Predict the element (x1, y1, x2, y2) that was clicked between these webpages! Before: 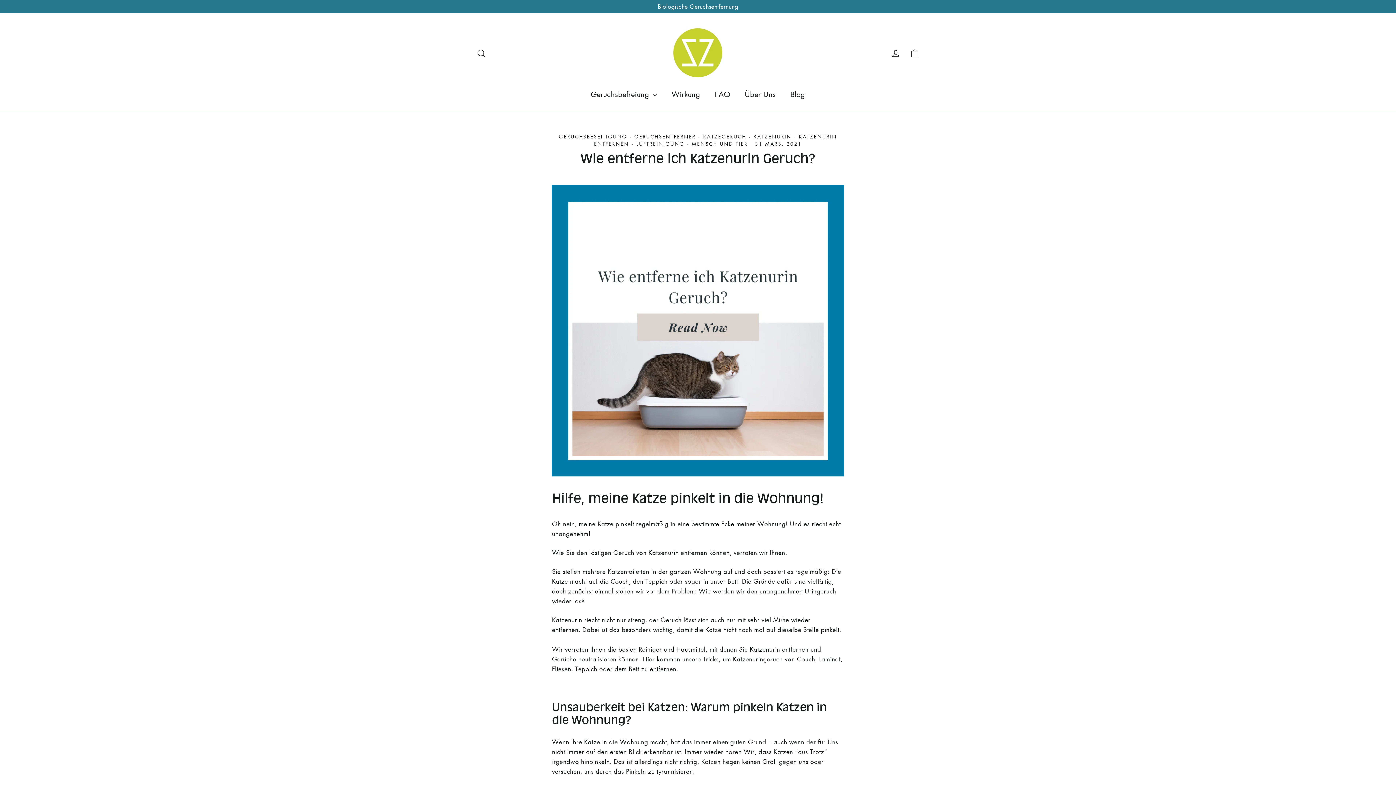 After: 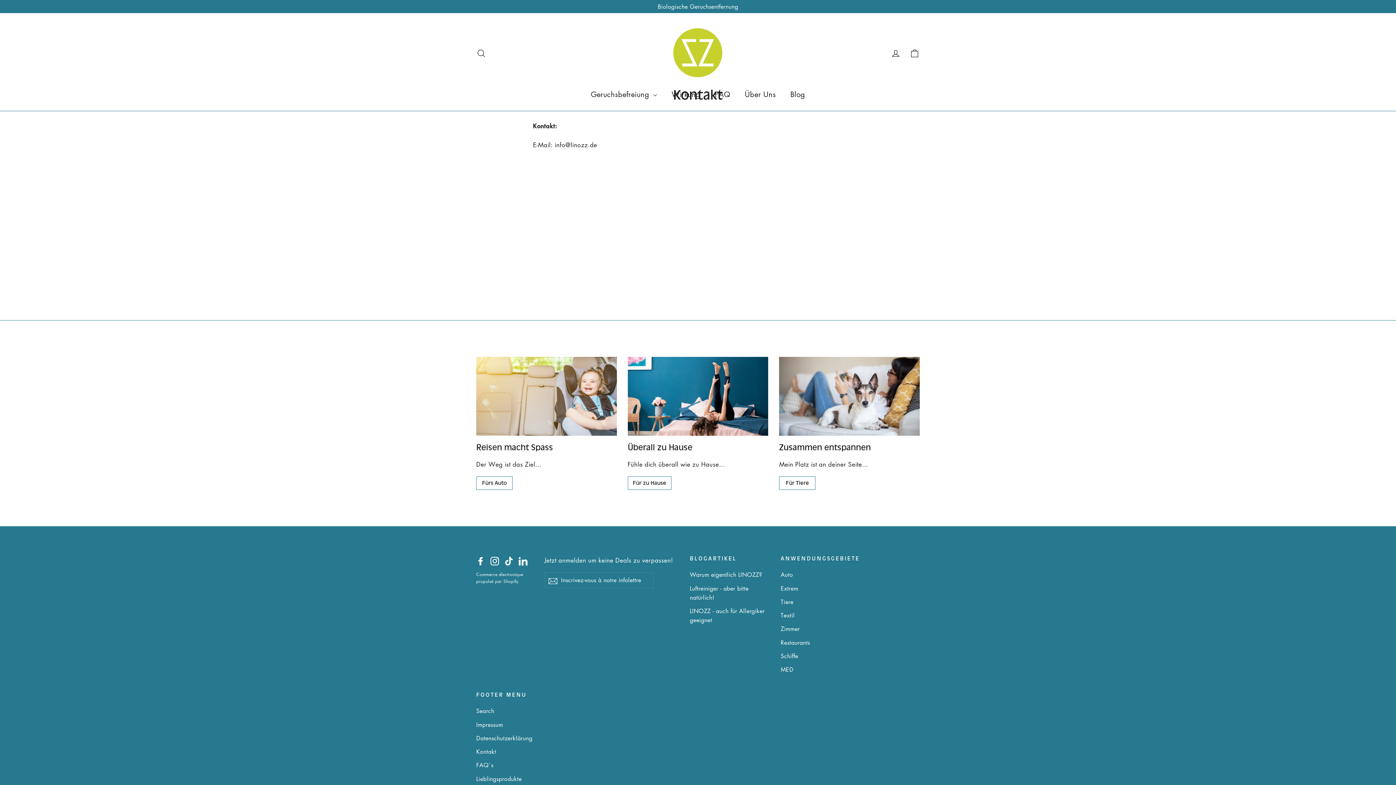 Action: bbox: (737, 84, 783, 103) label: Über Uns